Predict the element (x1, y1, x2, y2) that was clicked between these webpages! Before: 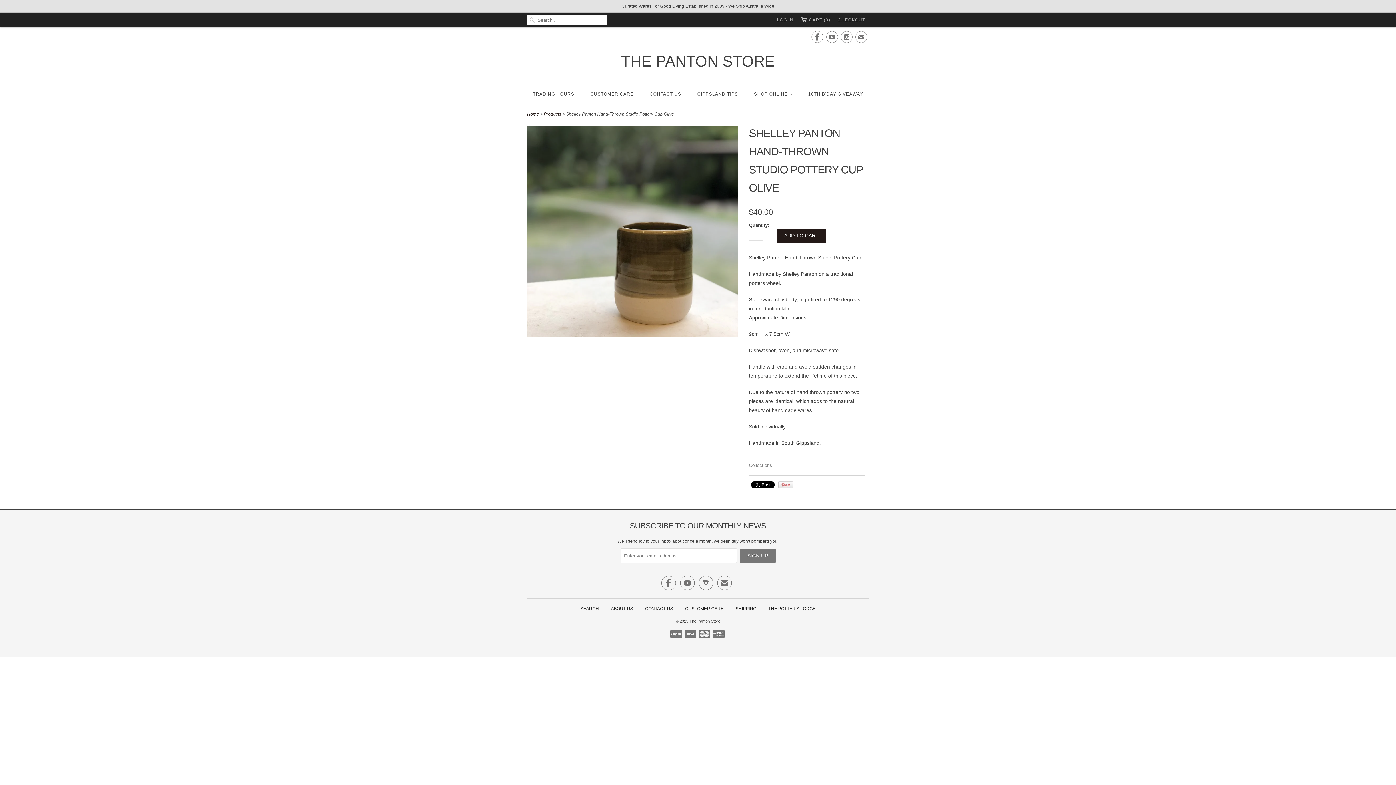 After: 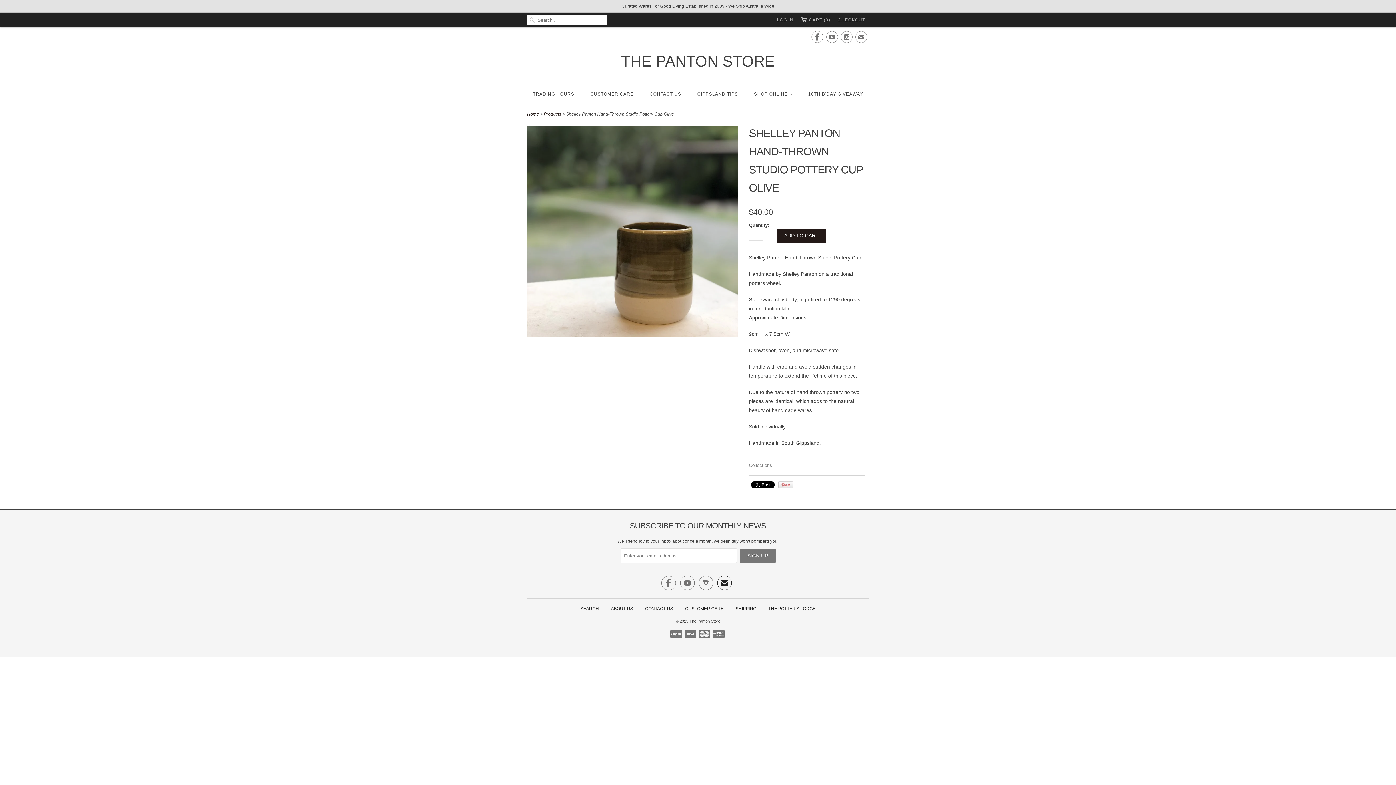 Action: bbox: (717, 581, 732, 588) label: ✉